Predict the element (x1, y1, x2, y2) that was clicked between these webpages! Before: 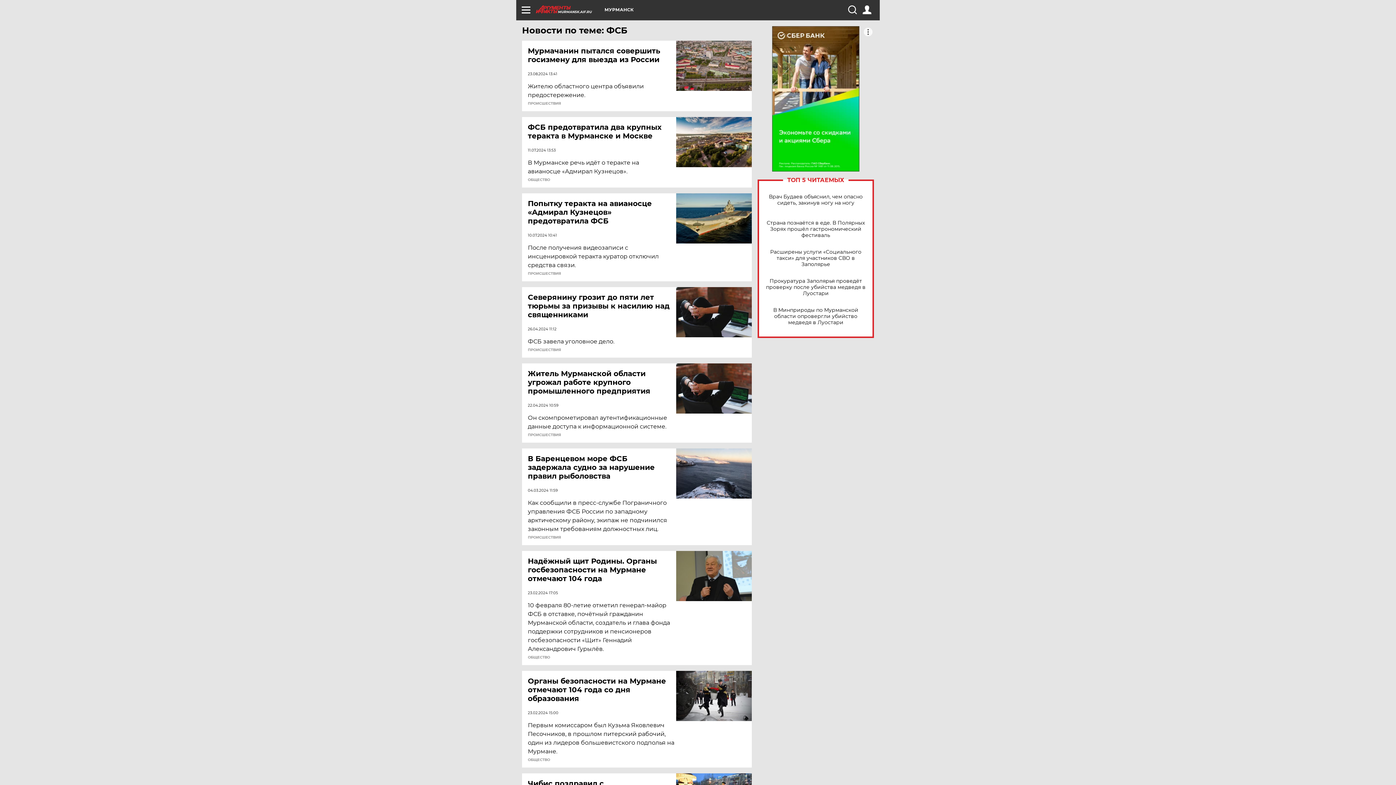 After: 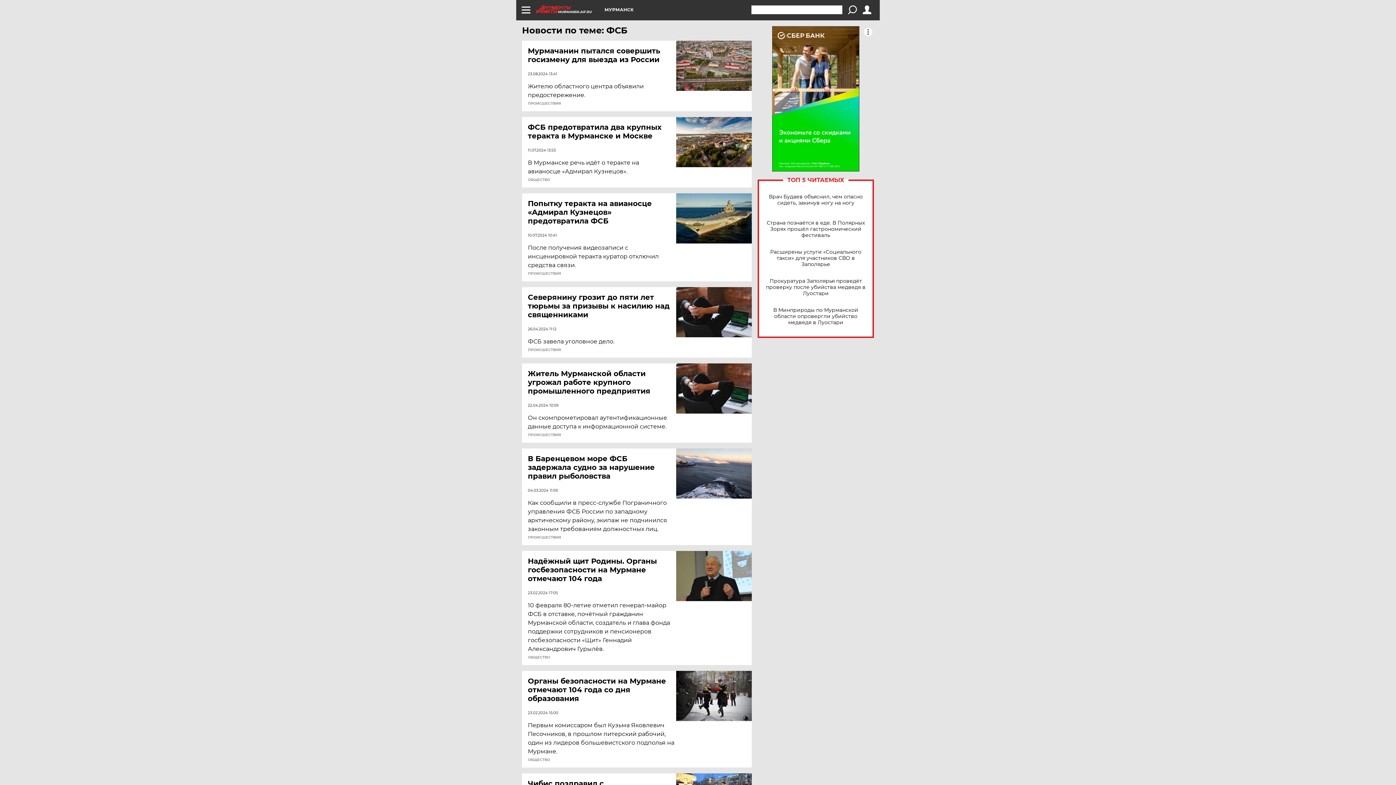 Action: bbox: (848, 5, 856, 14)